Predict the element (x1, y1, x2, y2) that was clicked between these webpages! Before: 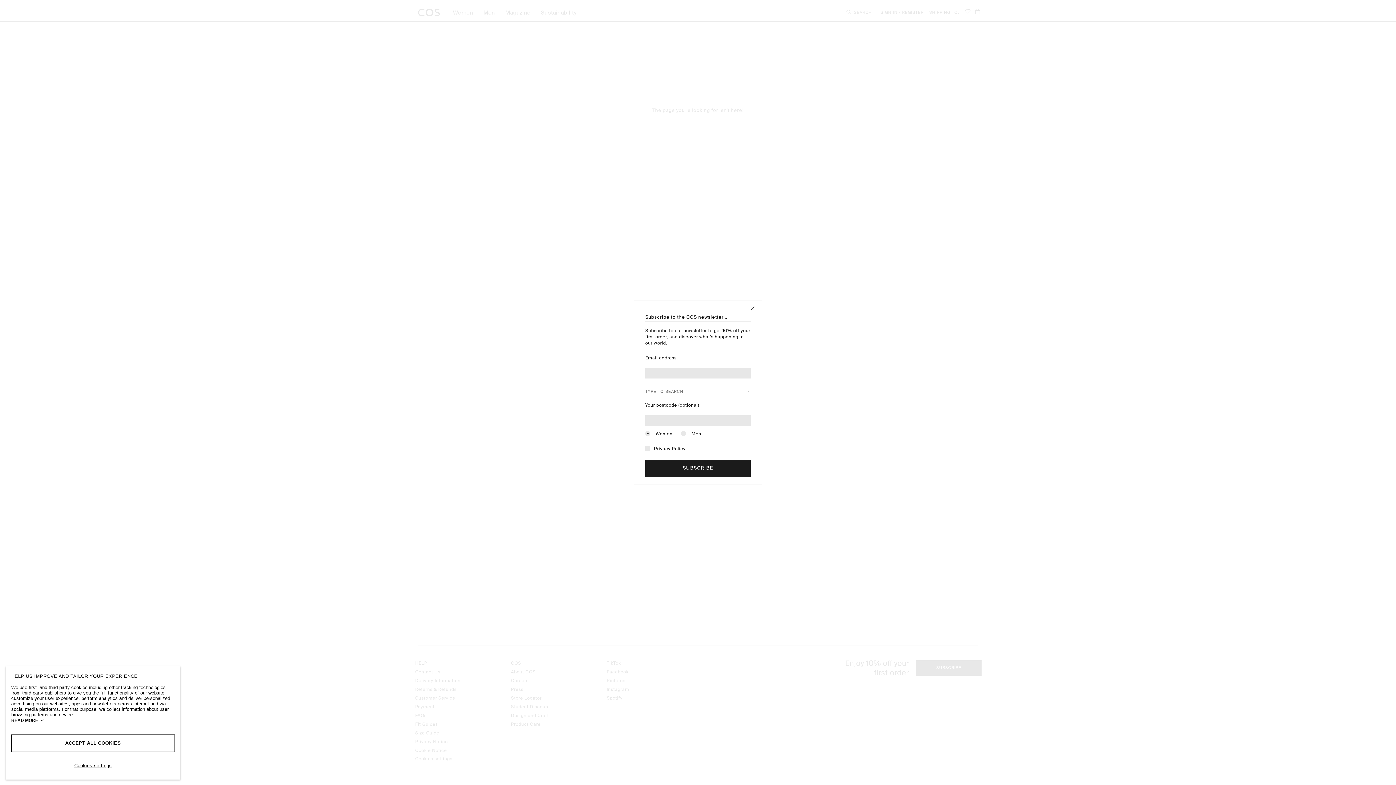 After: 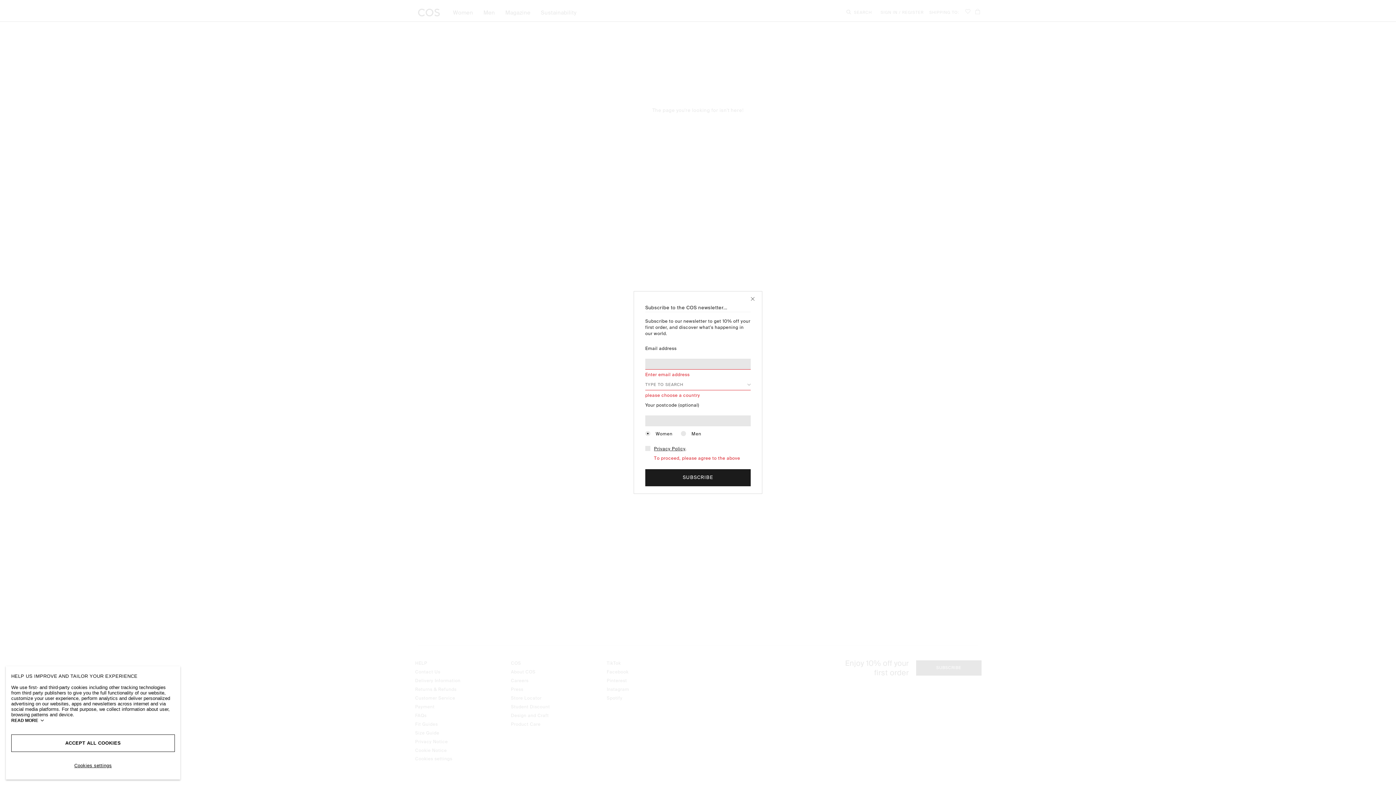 Action: bbox: (645, 460, 750, 477) label: SUBSCRIBE